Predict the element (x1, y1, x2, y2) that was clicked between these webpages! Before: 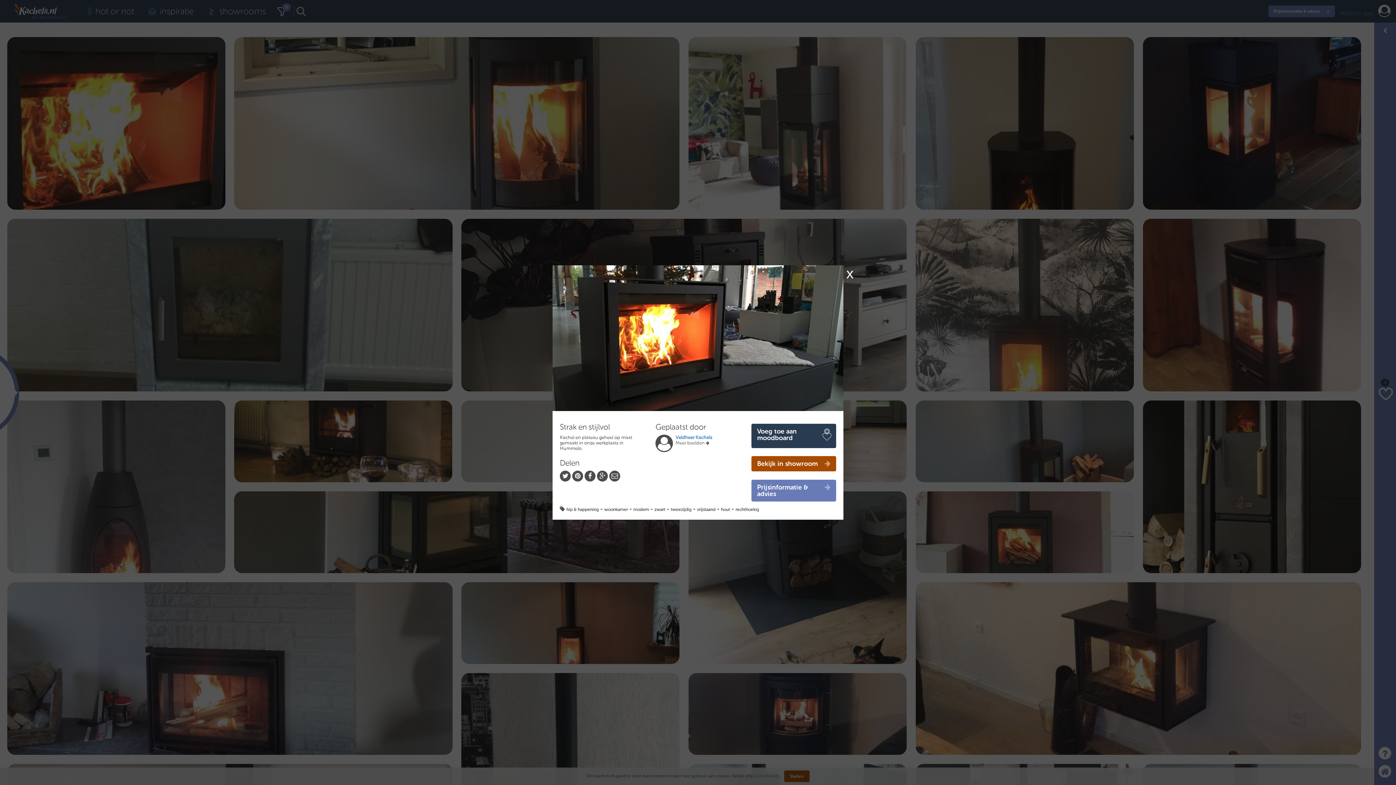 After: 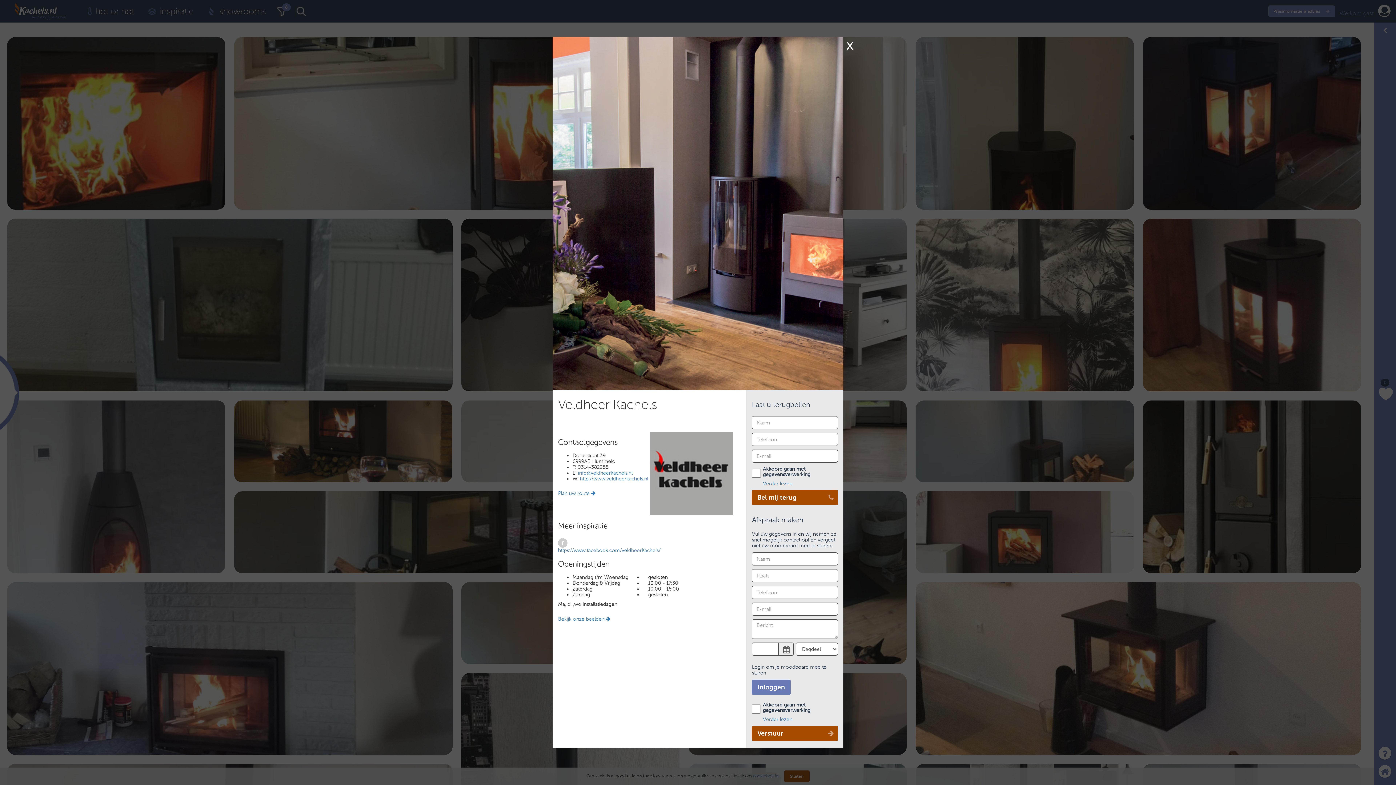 Action: bbox: (675, 434, 712, 440) label: Veldheer Kachels